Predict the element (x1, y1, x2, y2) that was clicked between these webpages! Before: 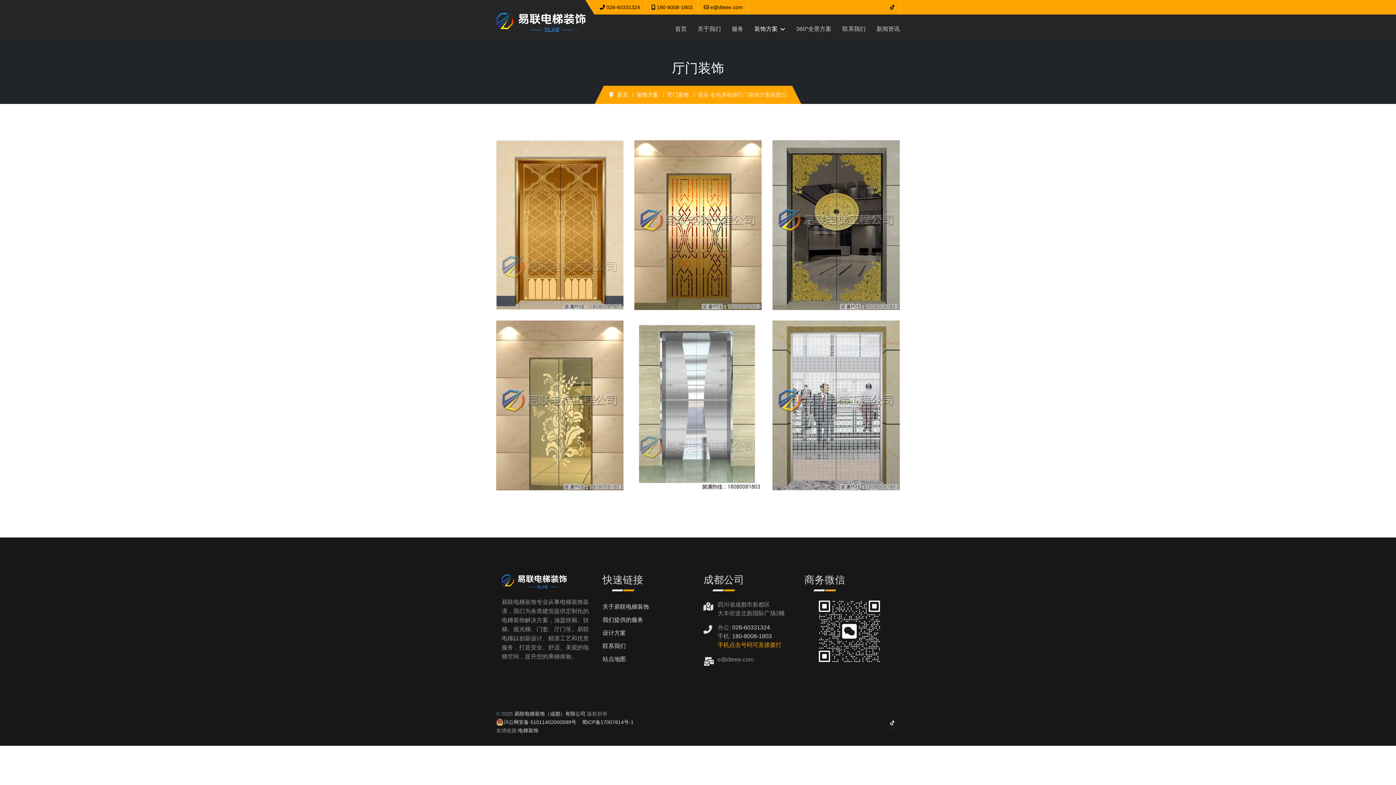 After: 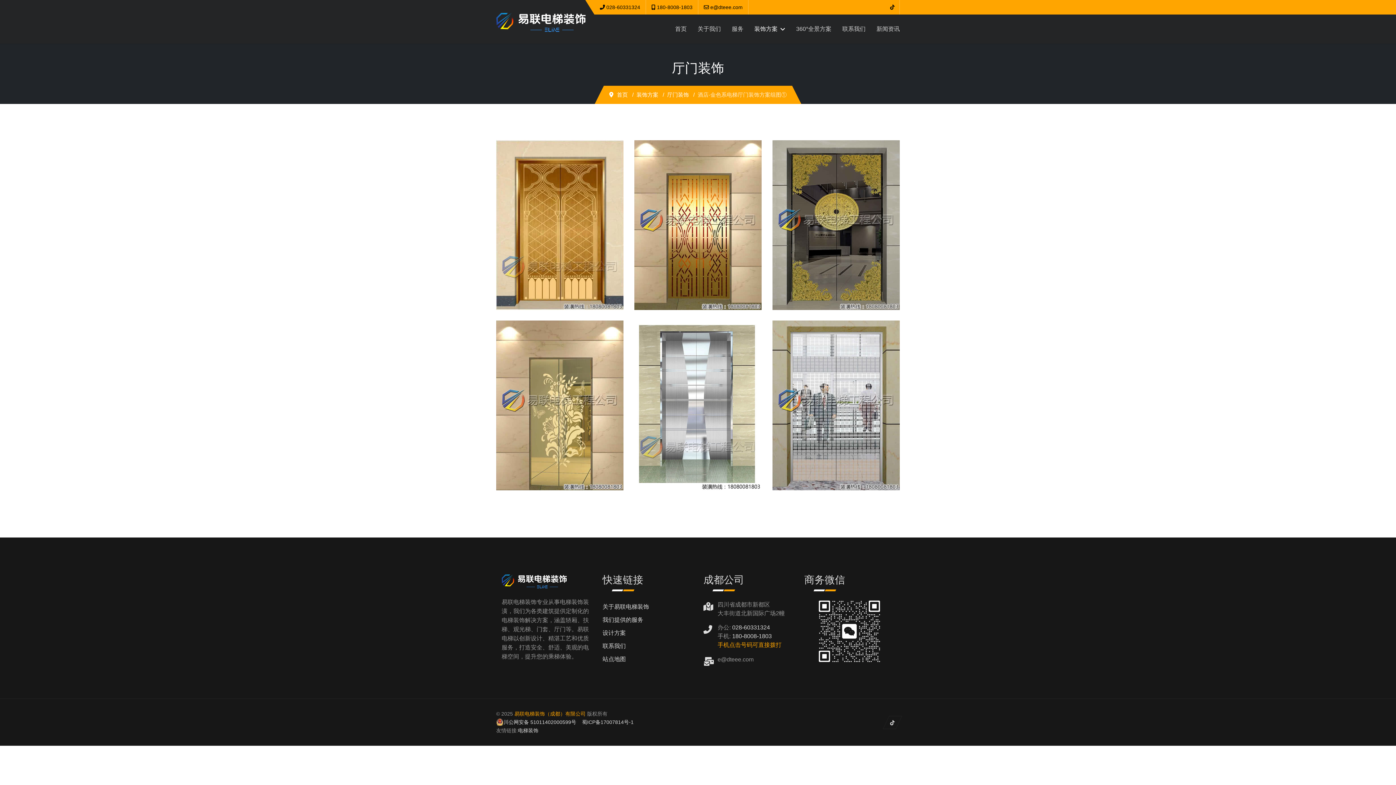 Action: bbox: (514, 711, 585, 717) label: 易联电梯装饰（成都）有限公司